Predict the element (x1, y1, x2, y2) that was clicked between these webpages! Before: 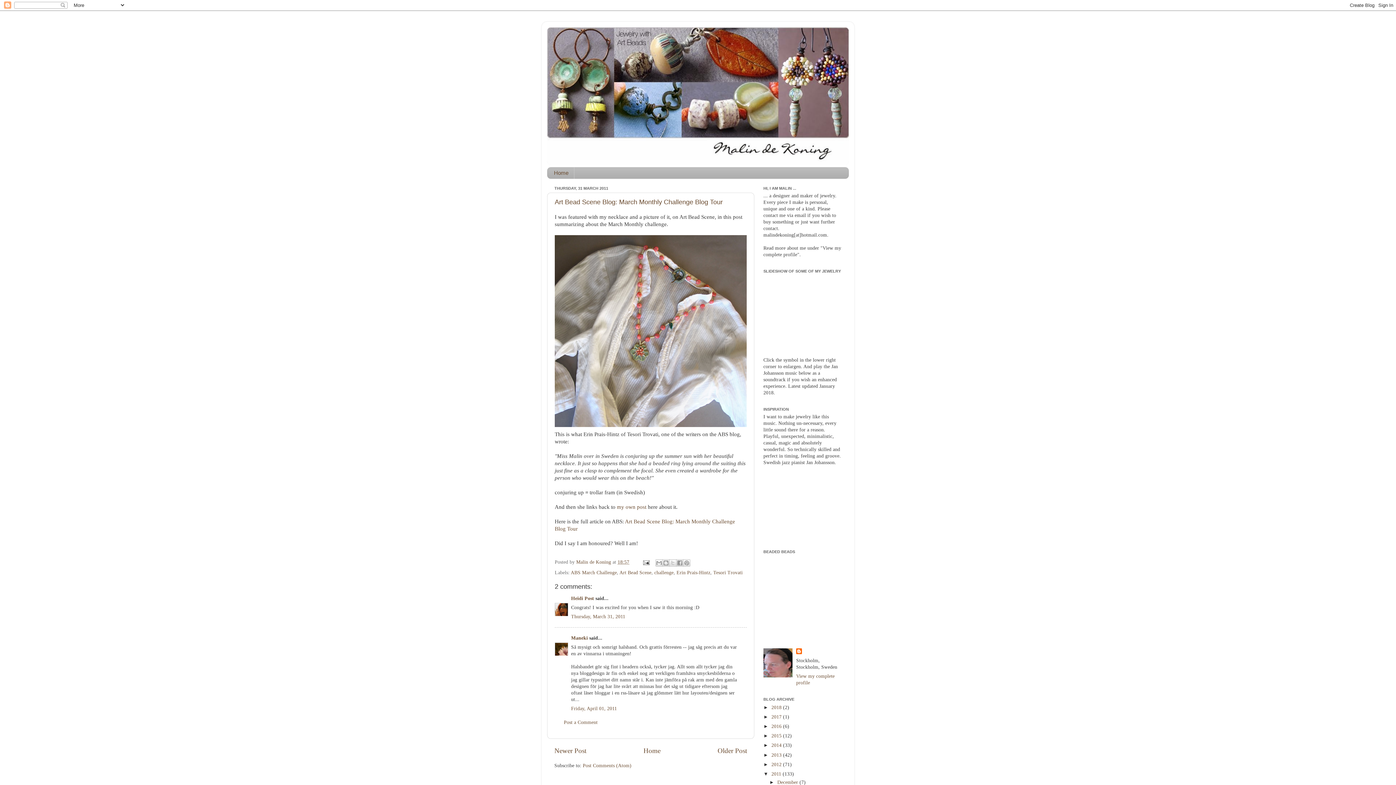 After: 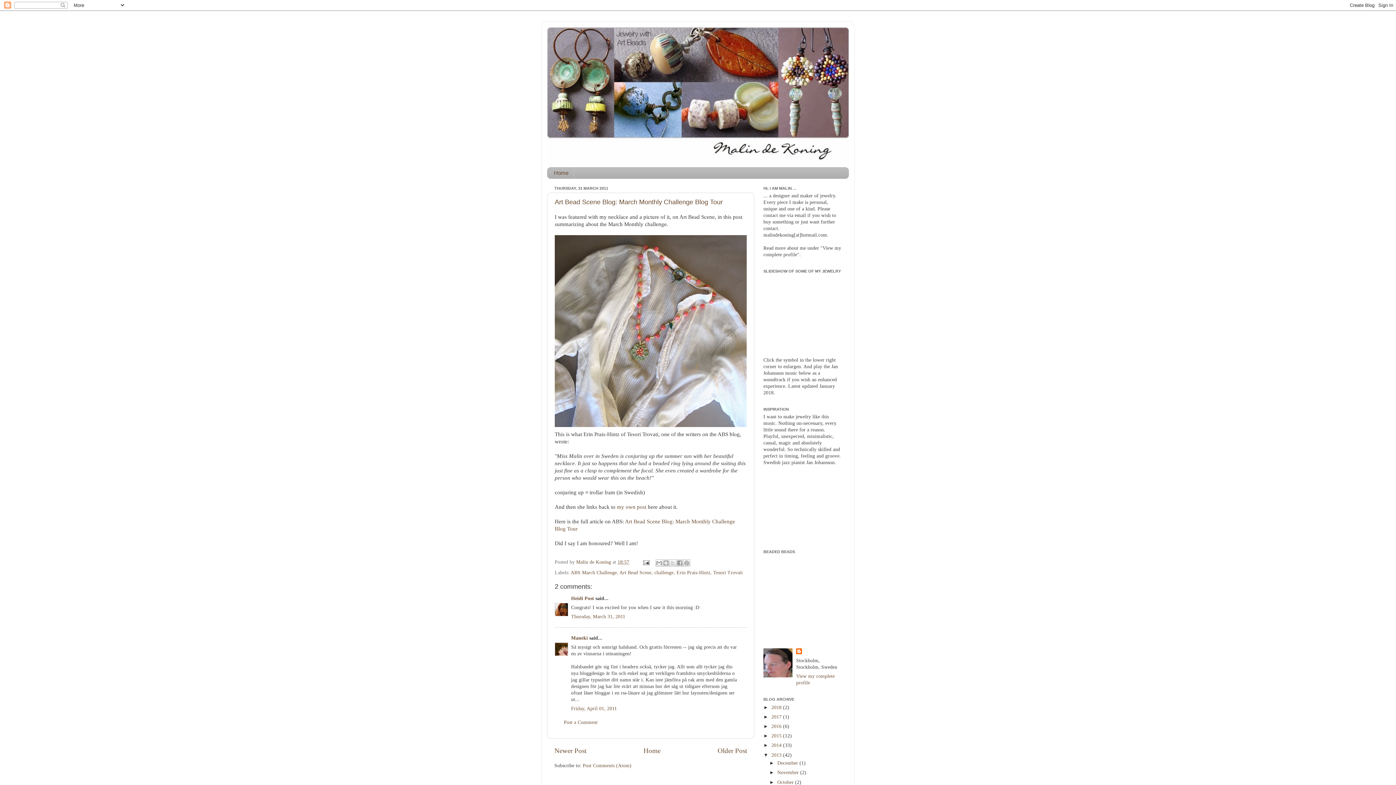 Action: bbox: (763, 752, 771, 758) label: ►  